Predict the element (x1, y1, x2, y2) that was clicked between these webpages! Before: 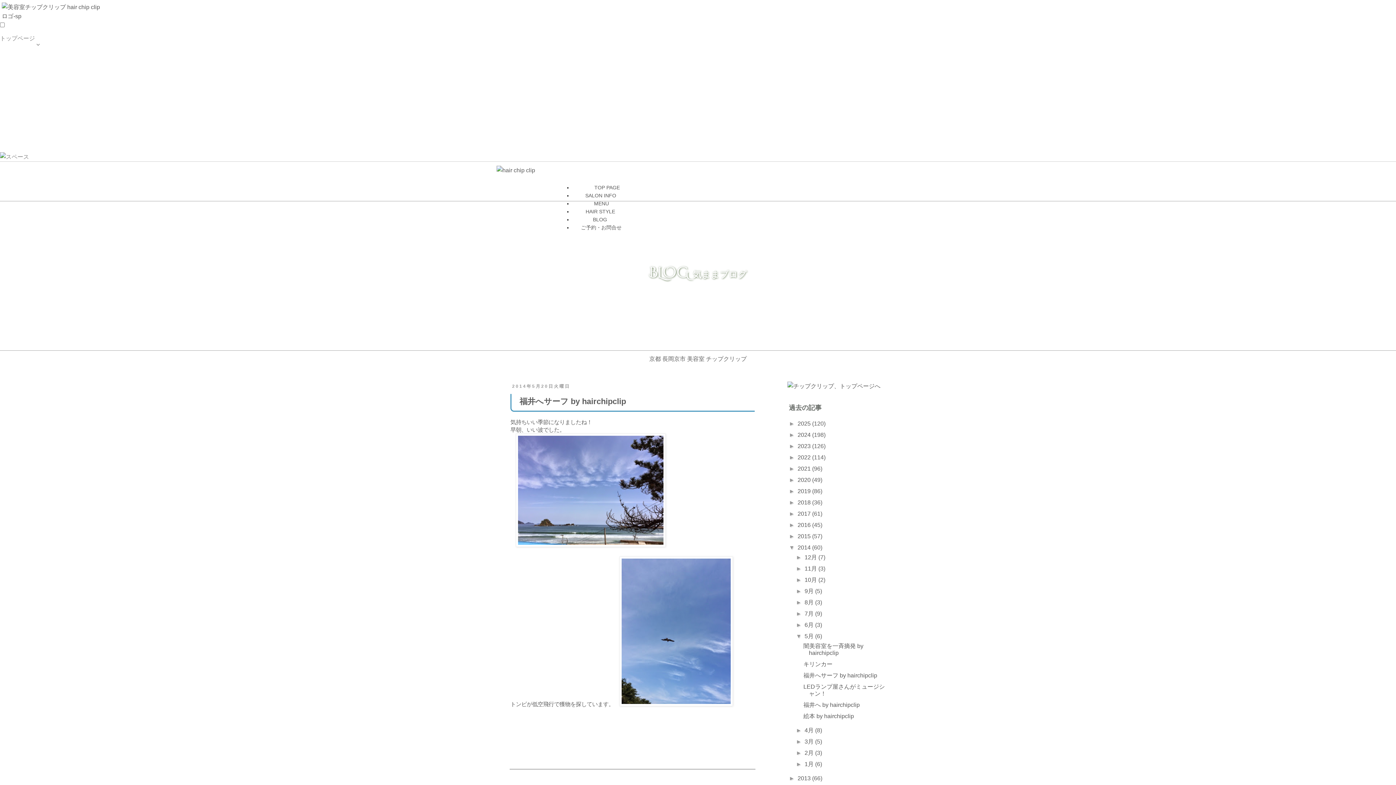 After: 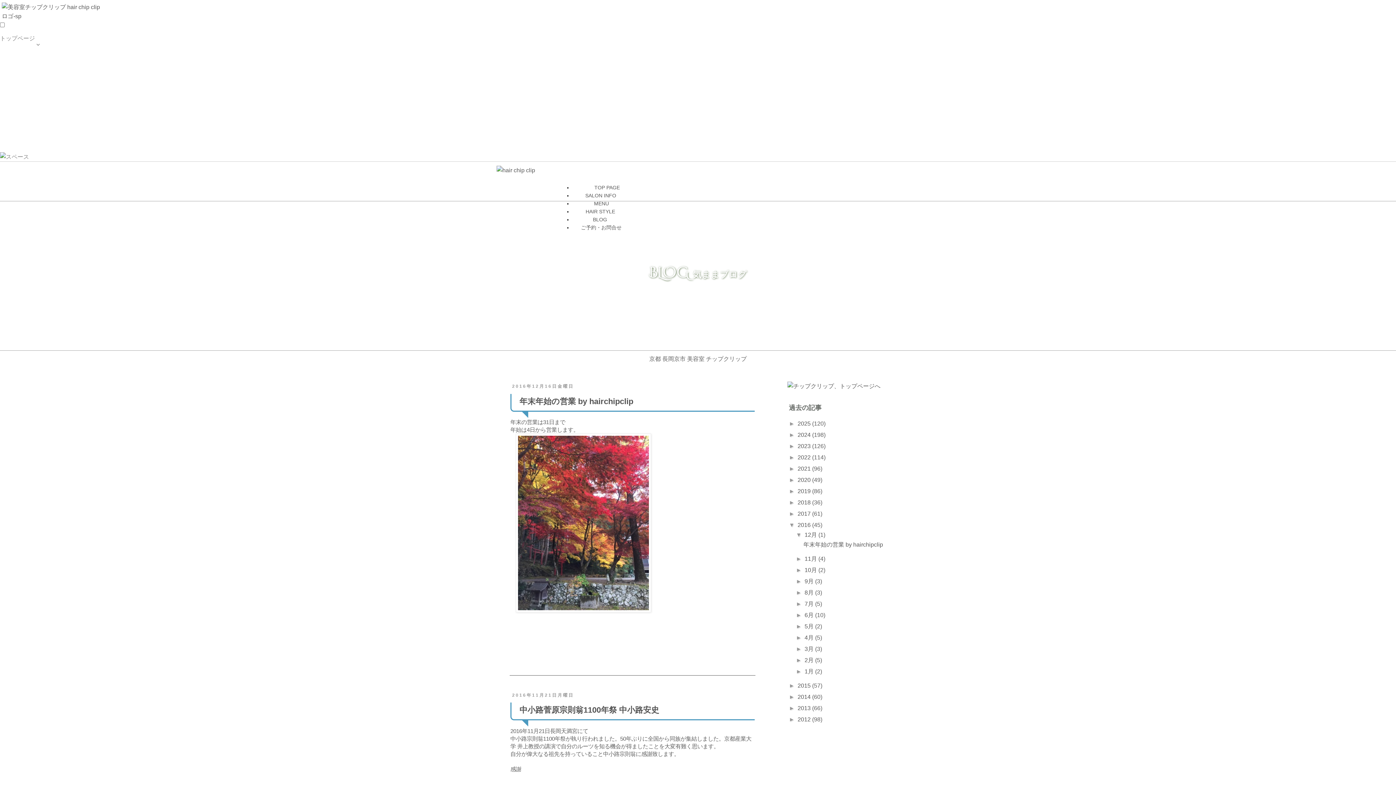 Action: label: 2016  bbox: (797, 522, 812, 528)